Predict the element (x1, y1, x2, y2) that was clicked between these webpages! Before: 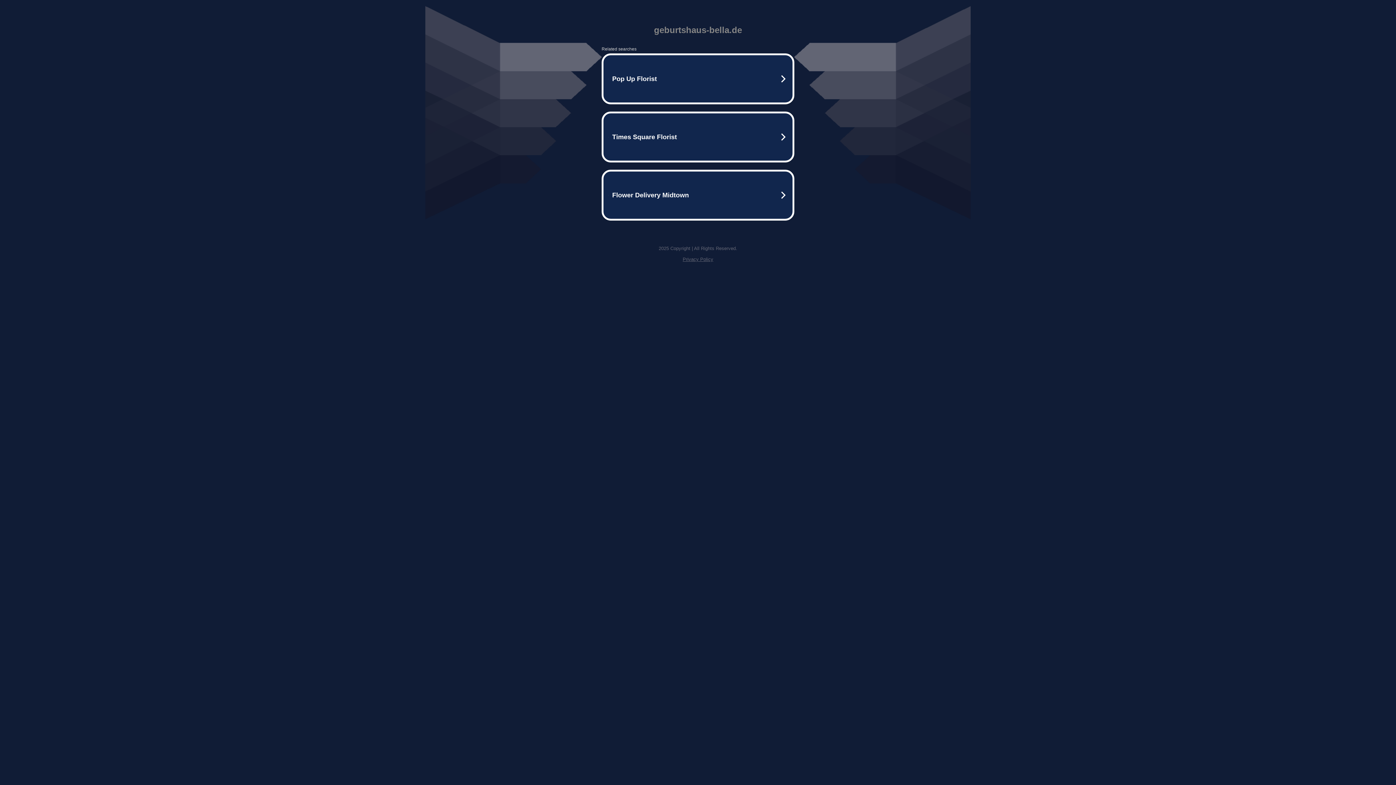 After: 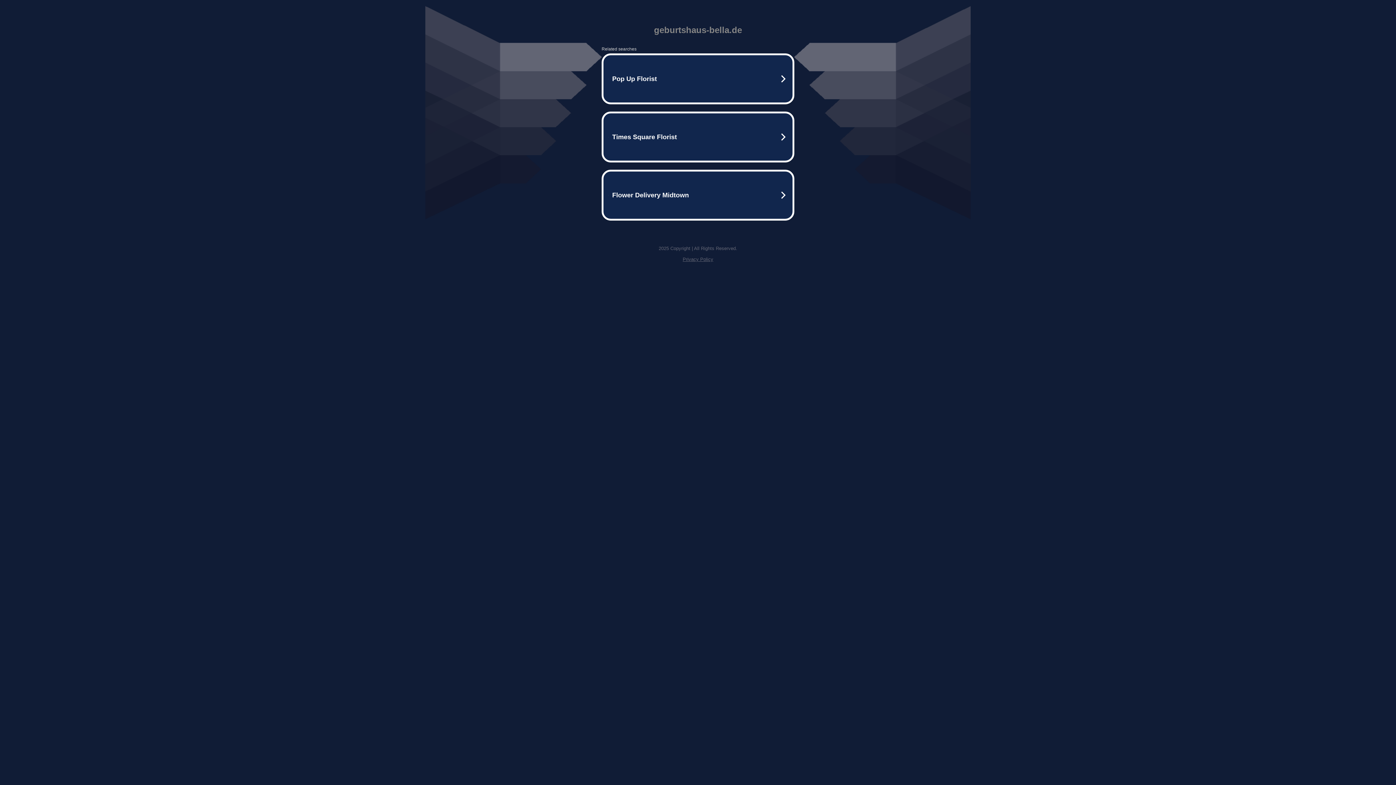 Action: bbox: (682, 256, 713, 262) label: Privacy Policy